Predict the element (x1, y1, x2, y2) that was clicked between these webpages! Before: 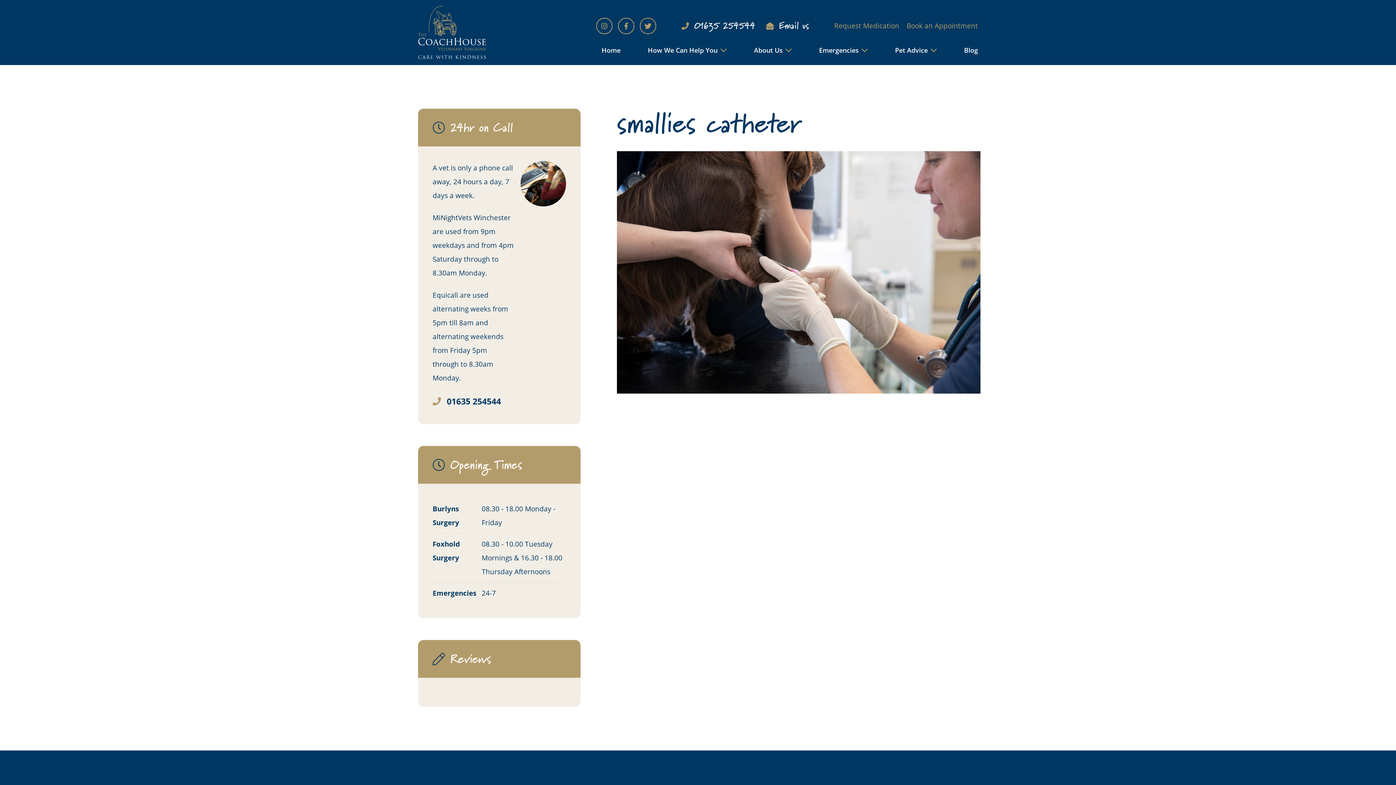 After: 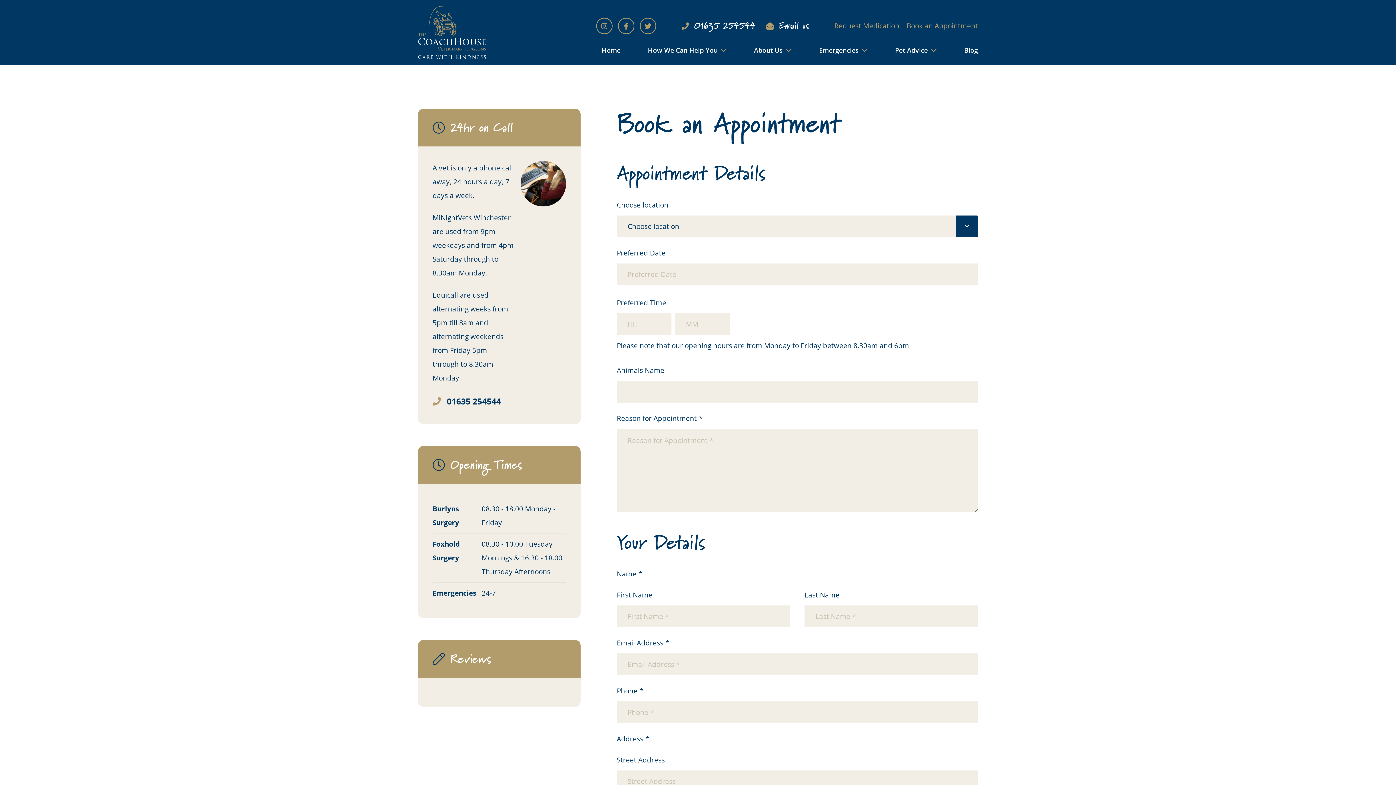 Action: bbox: (906, 21, 978, 30) label: Book an Appointment